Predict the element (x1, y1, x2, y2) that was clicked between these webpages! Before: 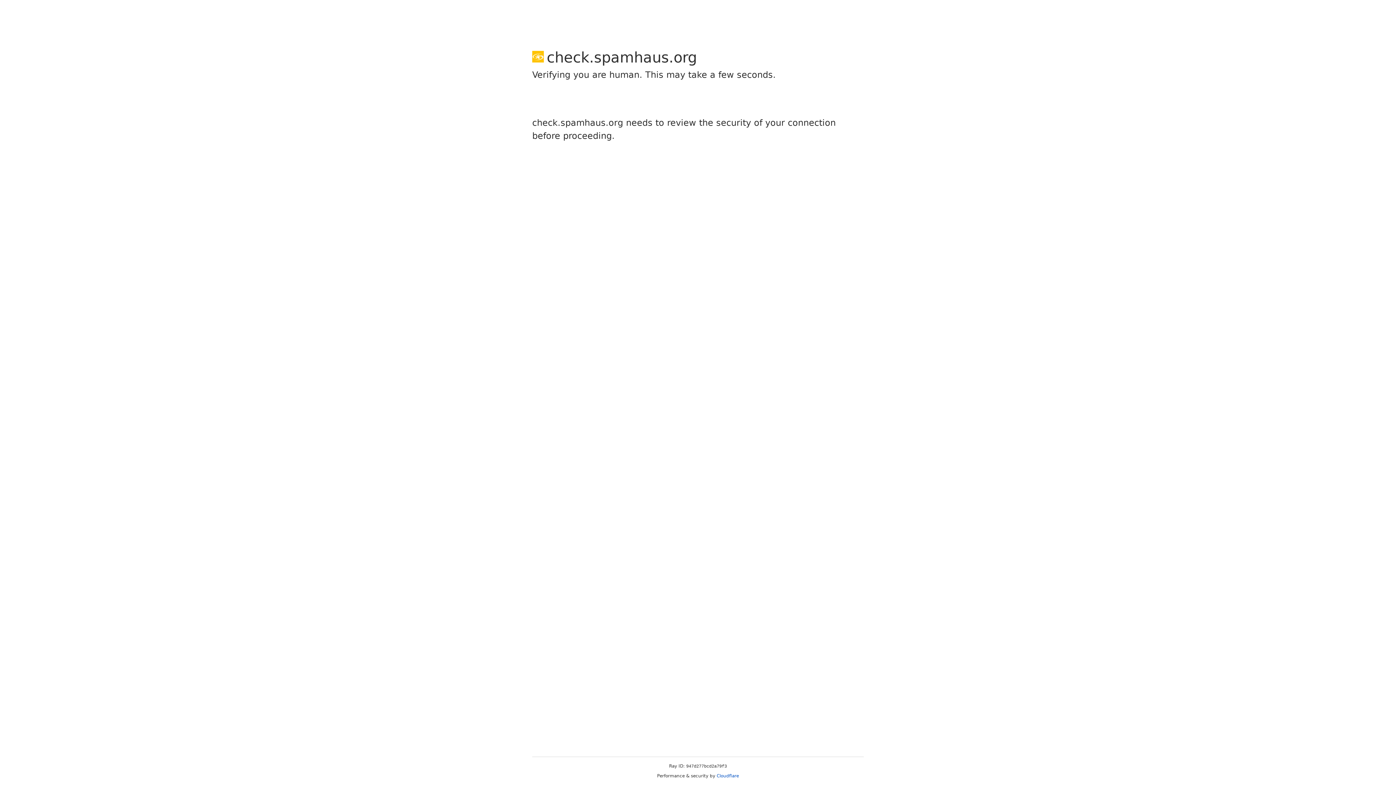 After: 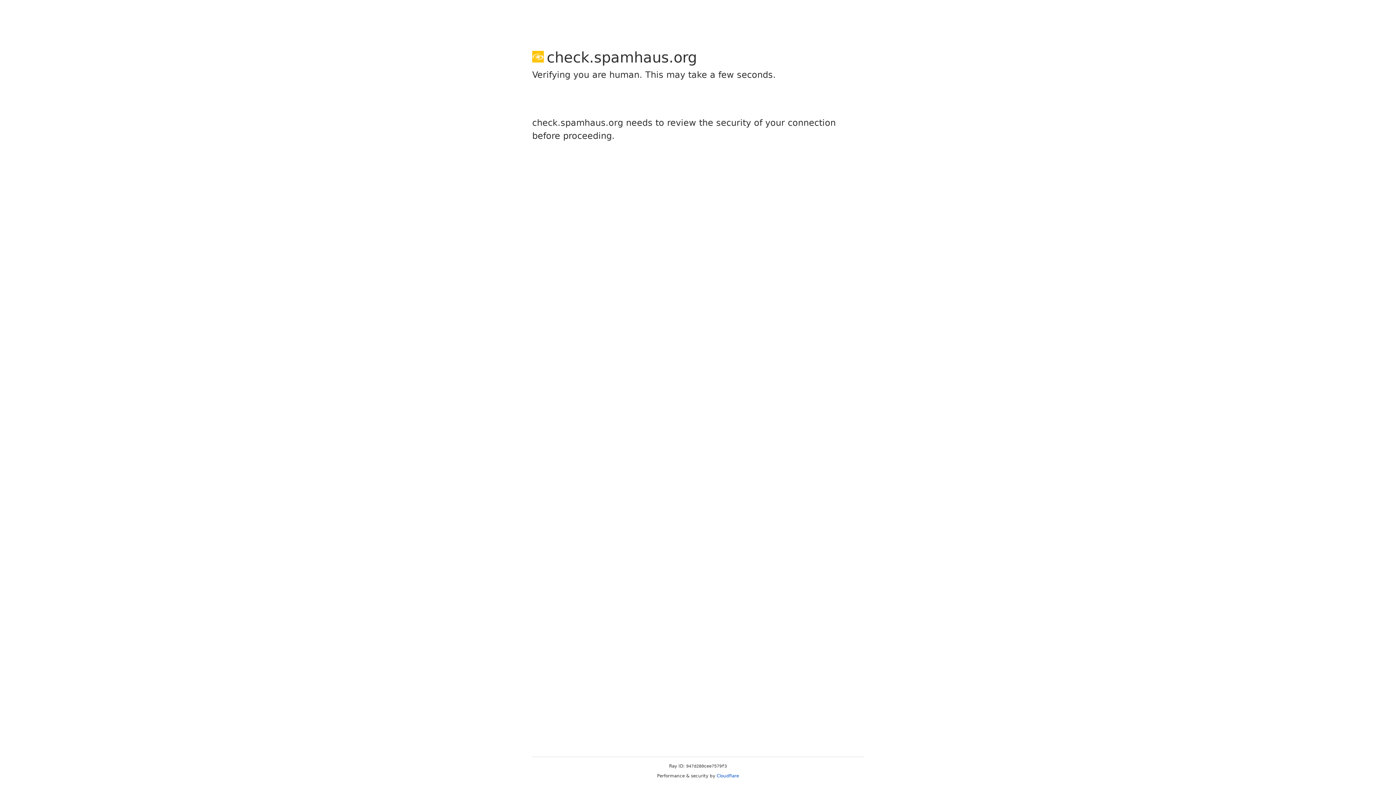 Action: label: Cloudflare bbox: (716, 773, 739, 778)